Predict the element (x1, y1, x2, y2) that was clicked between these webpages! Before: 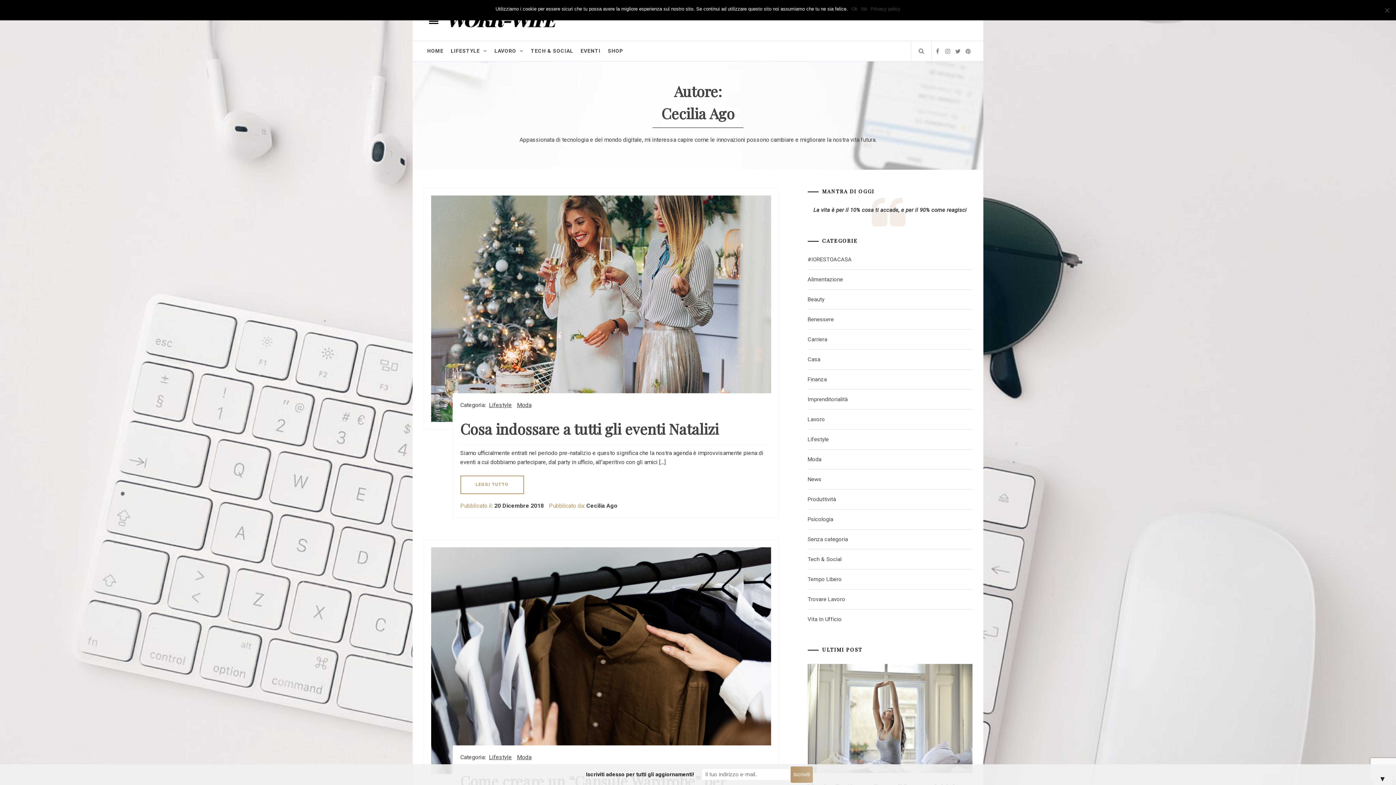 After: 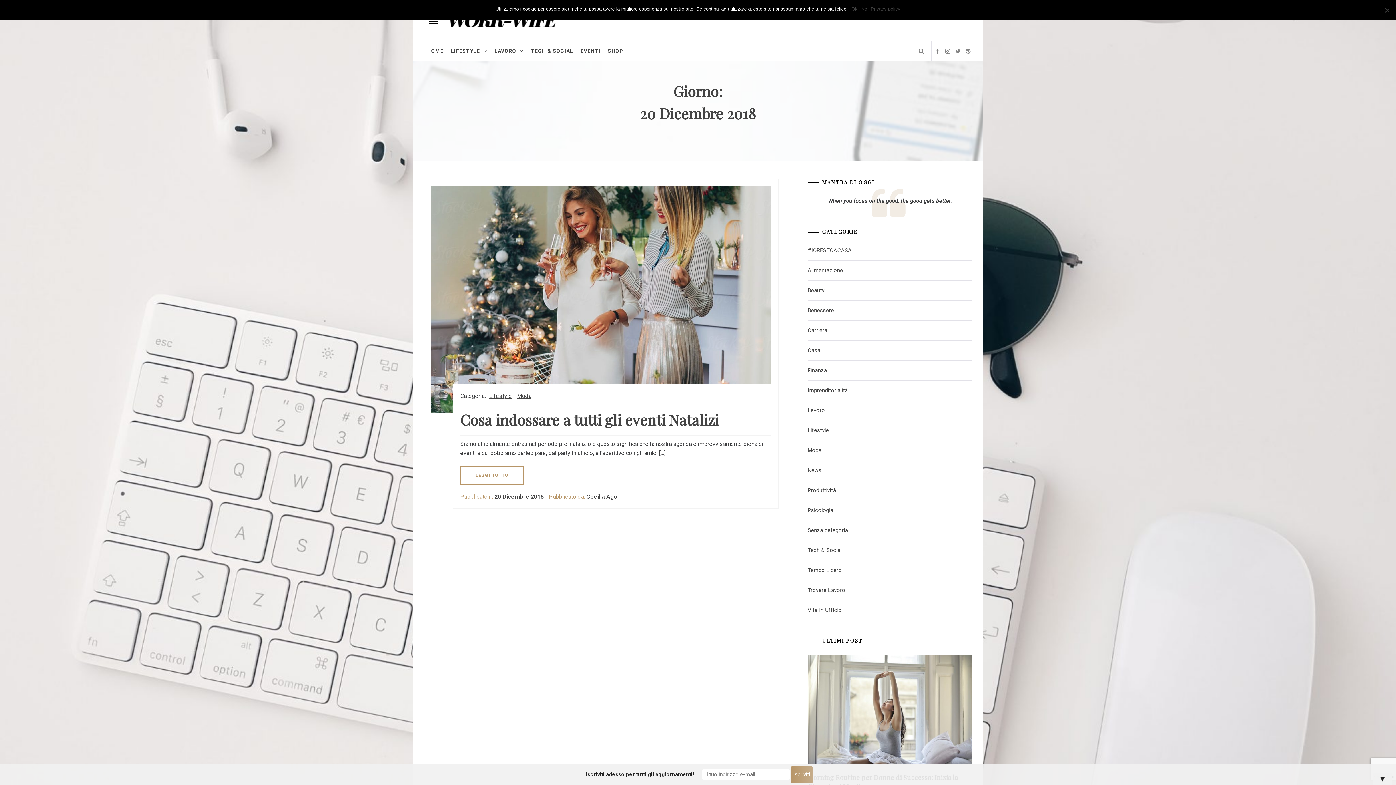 Action: bbox: (494, 502, 544, 509) label: 20 Dicembre 2018